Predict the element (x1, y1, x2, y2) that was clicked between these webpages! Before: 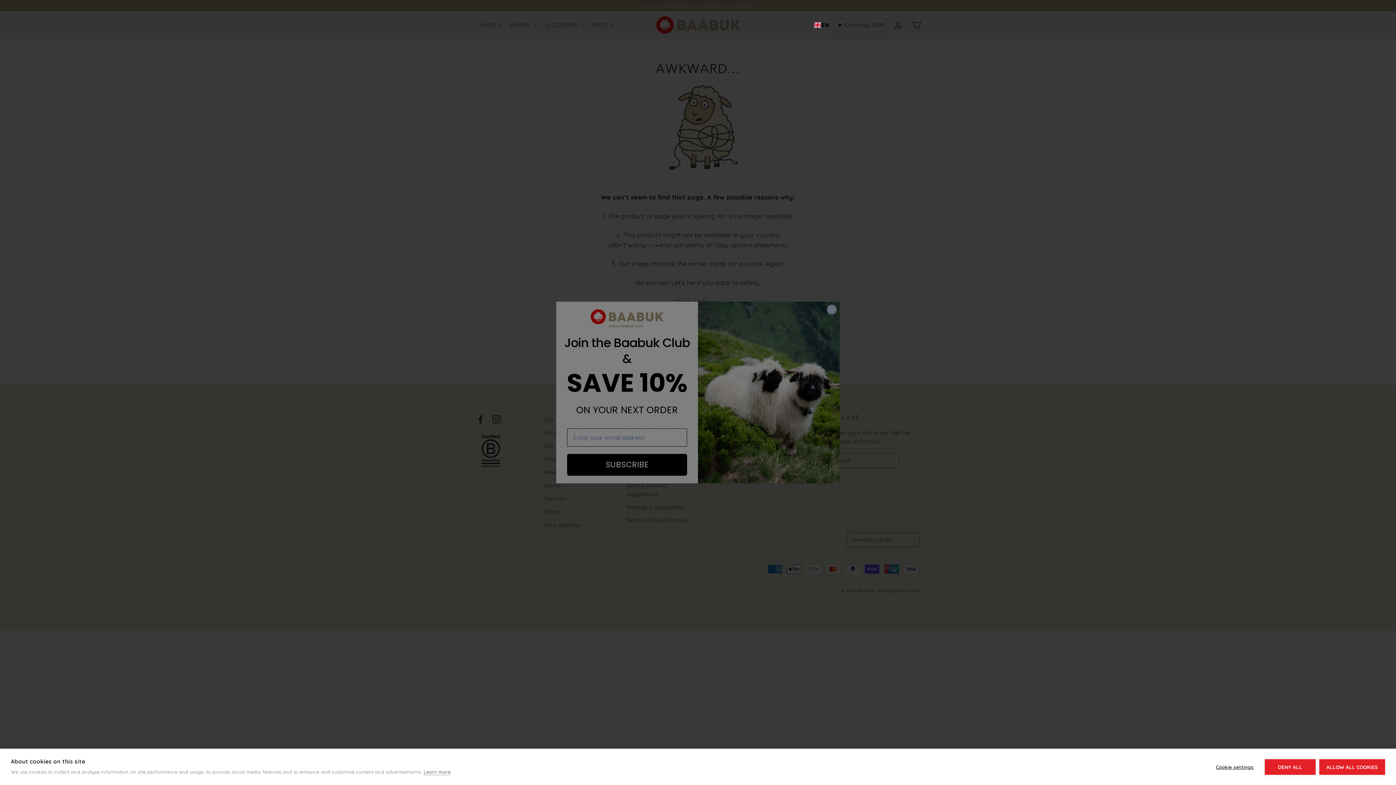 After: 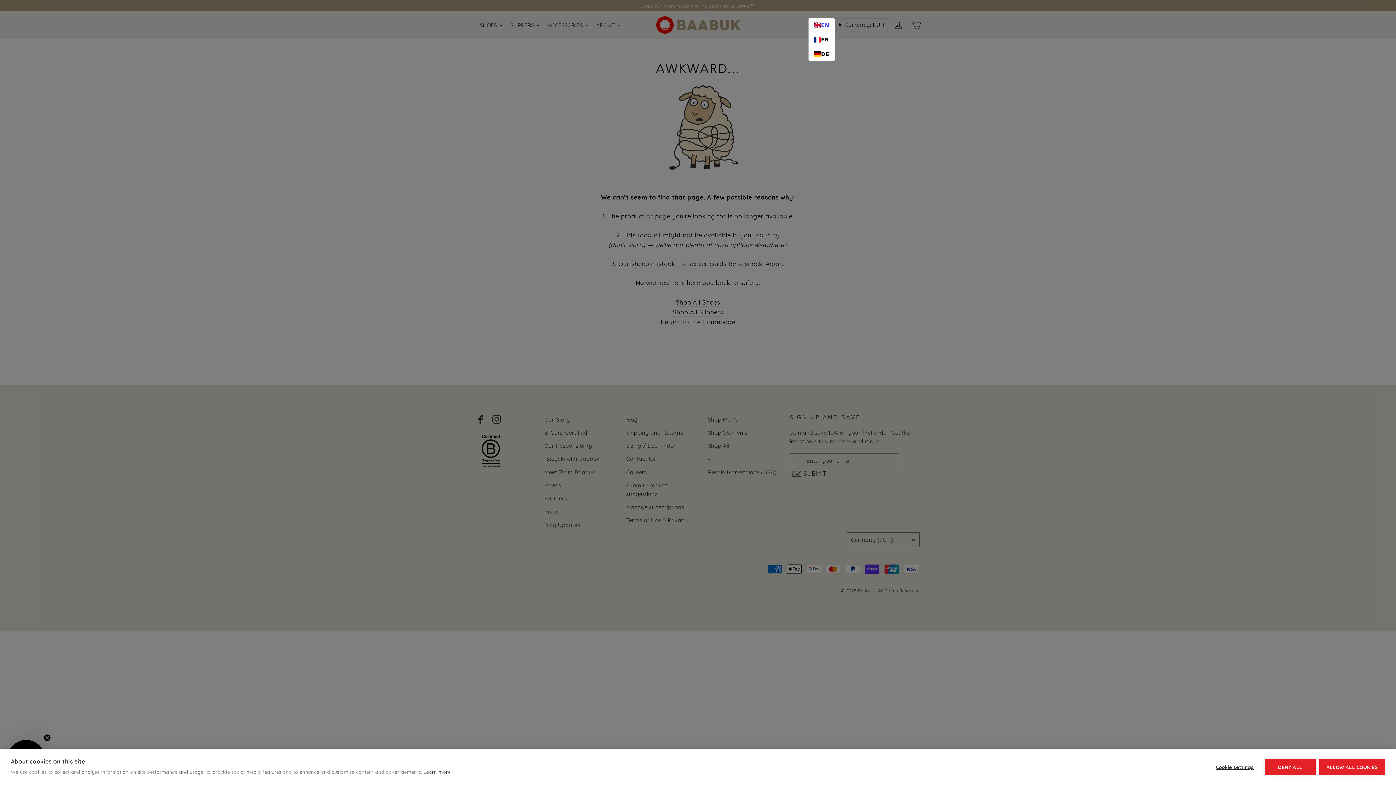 Action: bbox: (814, 21, 829, 29) label: EN